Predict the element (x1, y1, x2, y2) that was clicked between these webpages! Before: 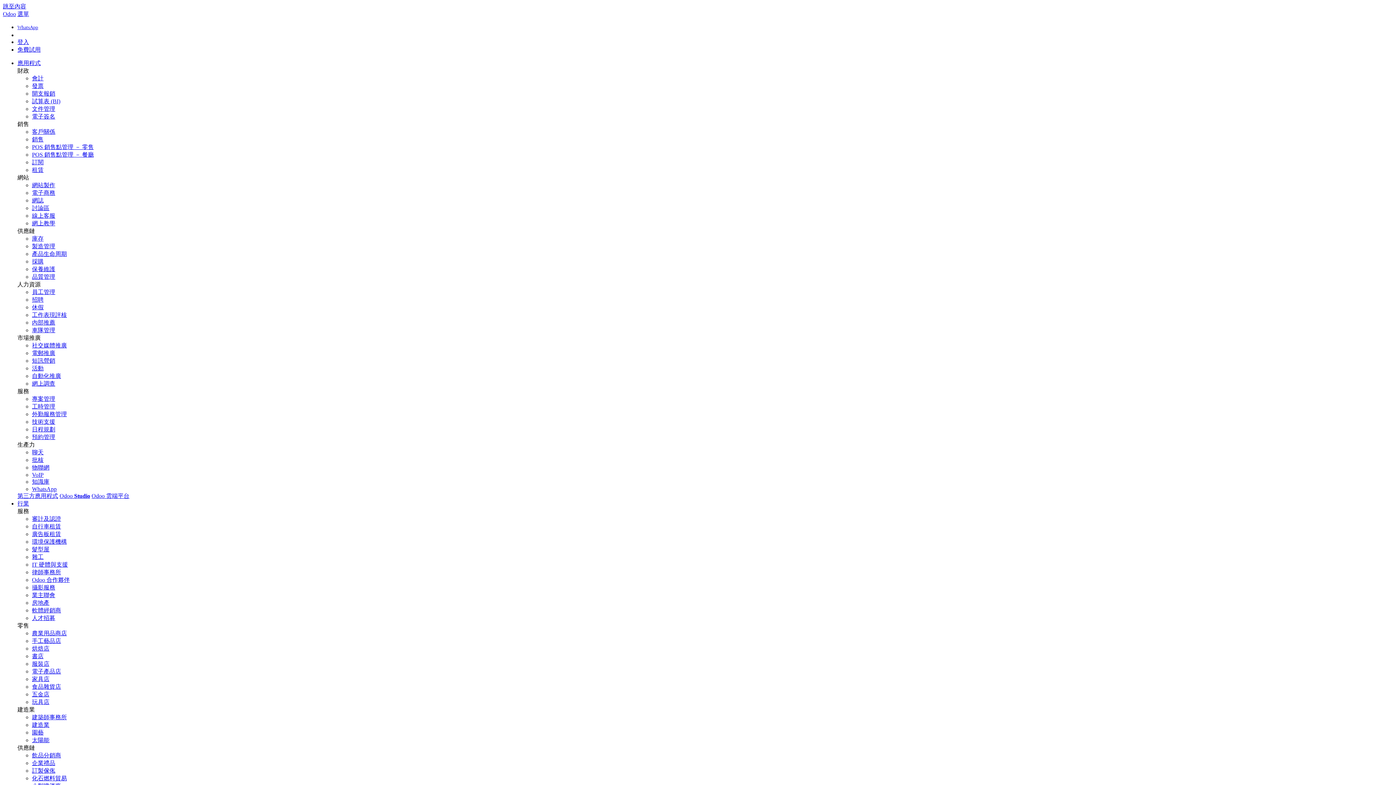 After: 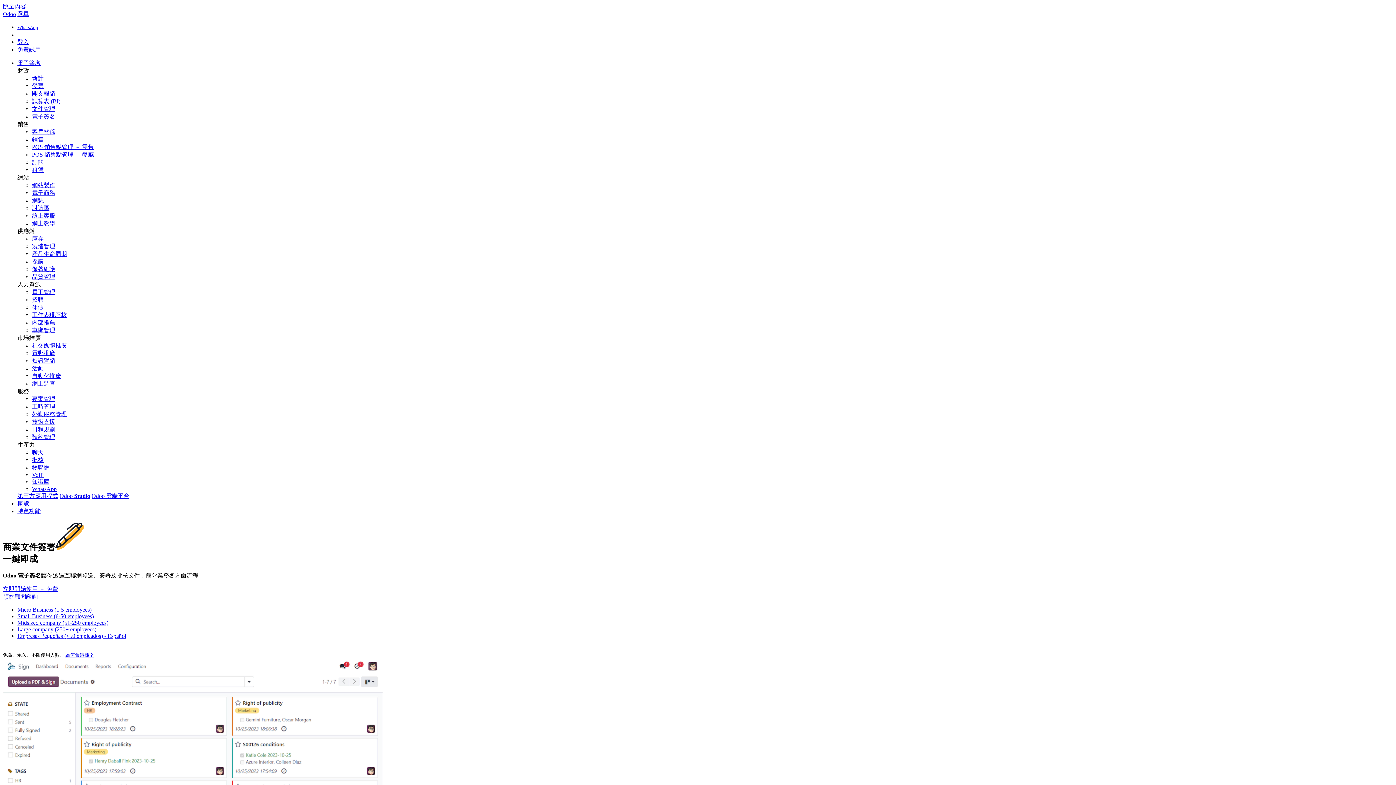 Action: label: 電子簽名 bbox: (32, 113, 55, 119)